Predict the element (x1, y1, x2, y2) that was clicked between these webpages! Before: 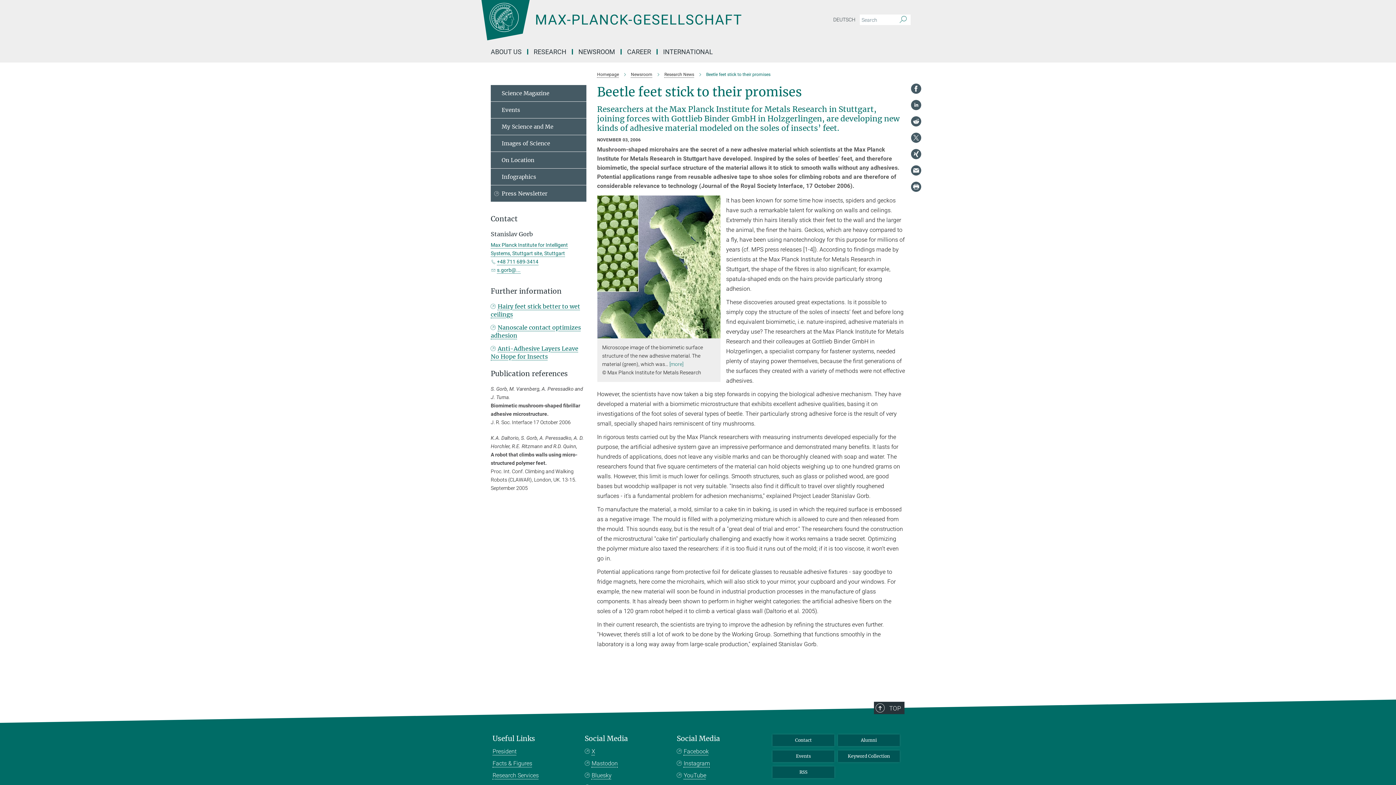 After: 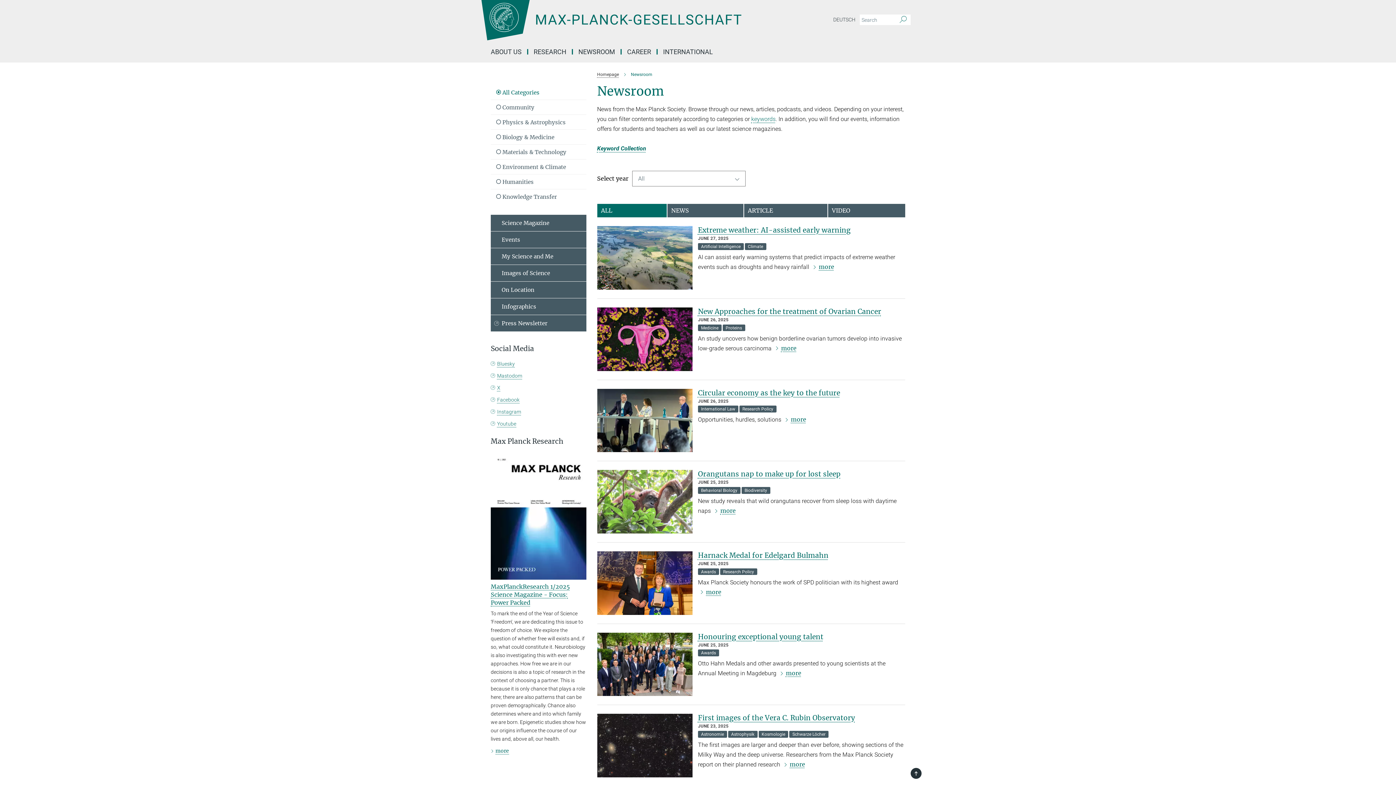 Action: label: NEWSROOM bbox: (573, 49, 621, 54)